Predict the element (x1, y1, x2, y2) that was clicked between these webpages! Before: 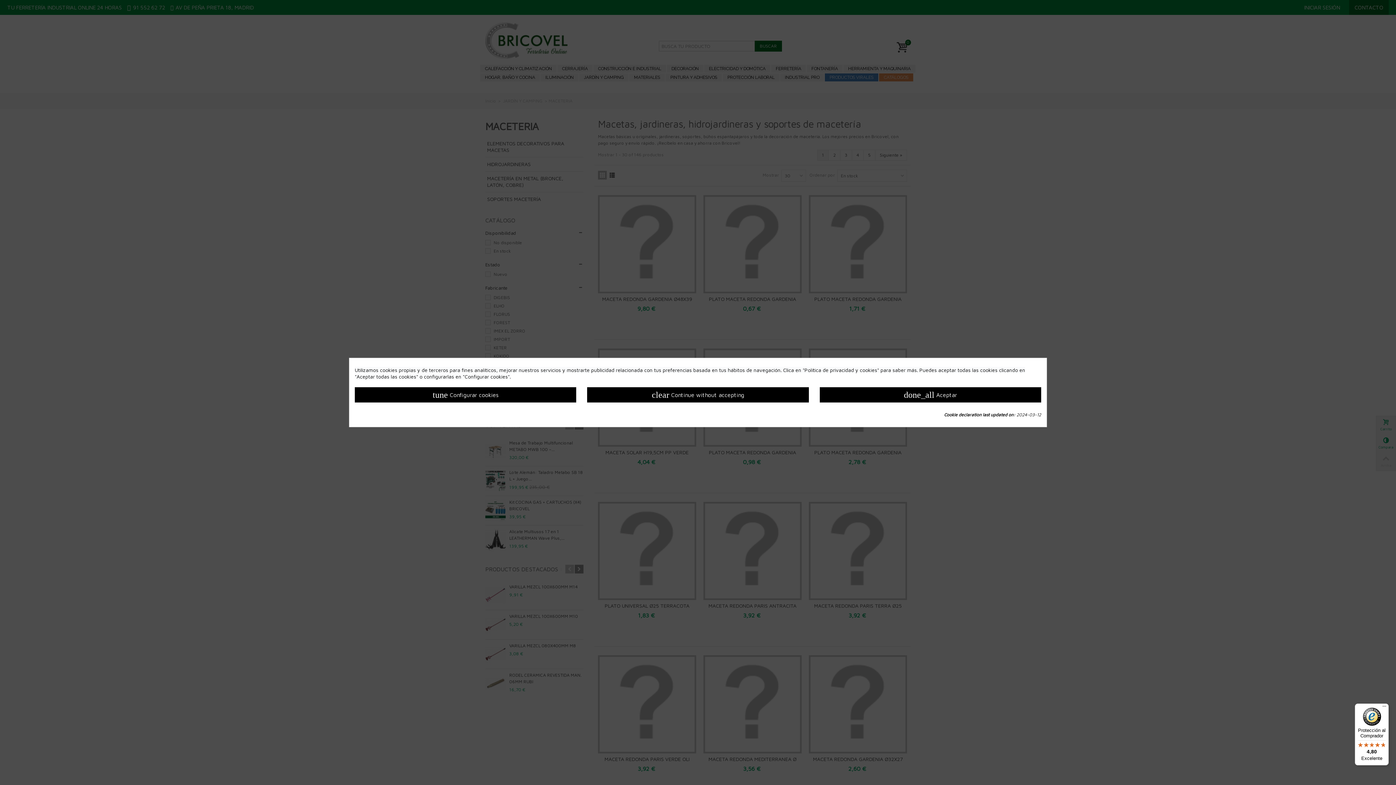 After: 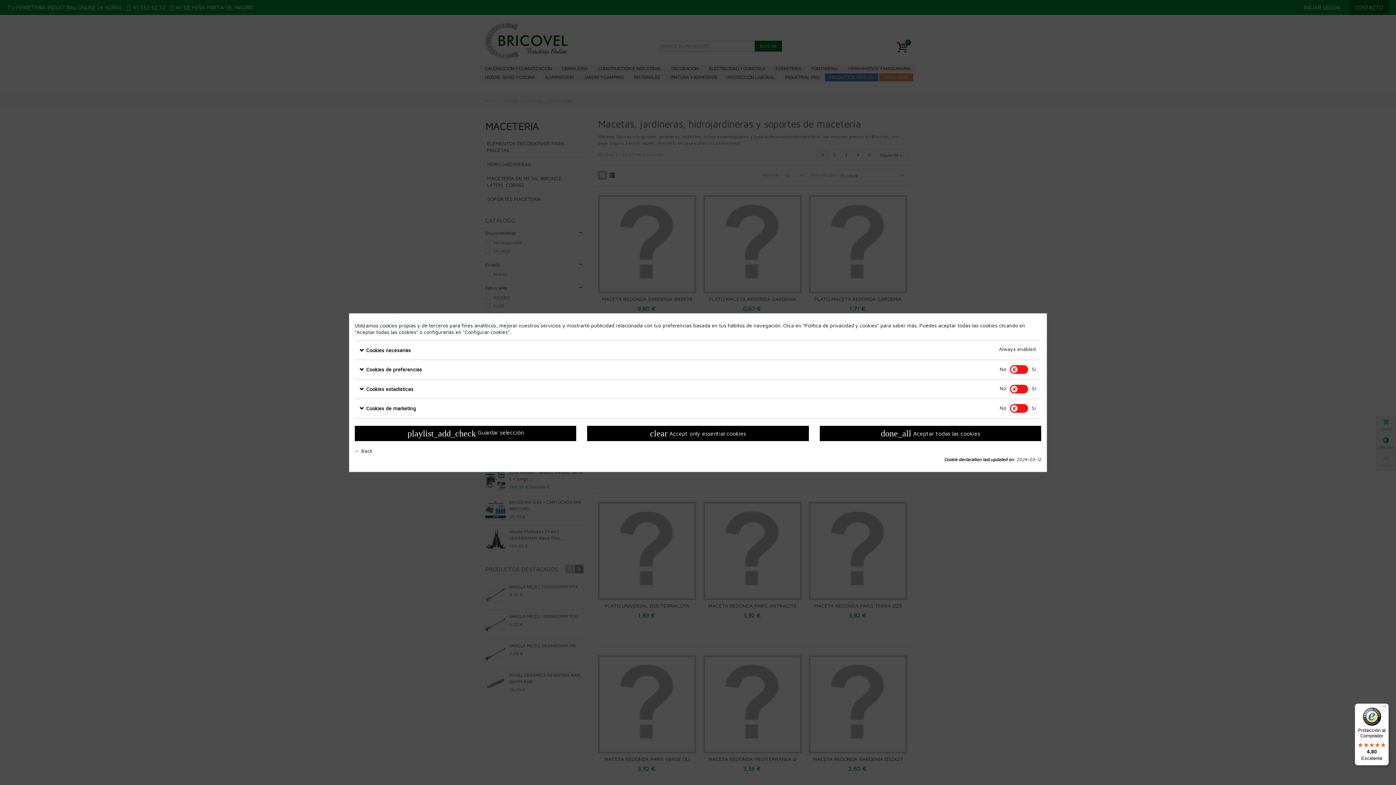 Action: label: tune Configurar cookies bbox: (354, 387, 576, 402)